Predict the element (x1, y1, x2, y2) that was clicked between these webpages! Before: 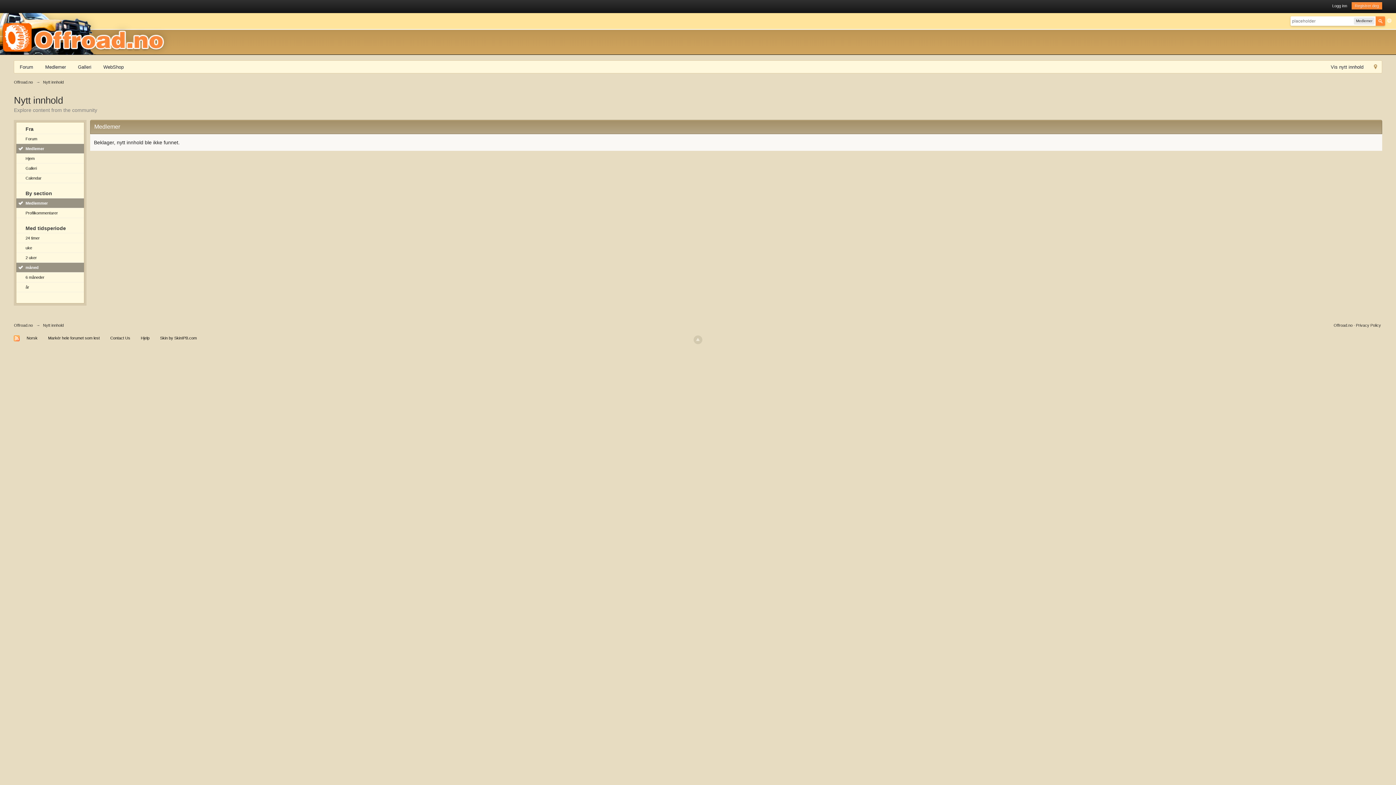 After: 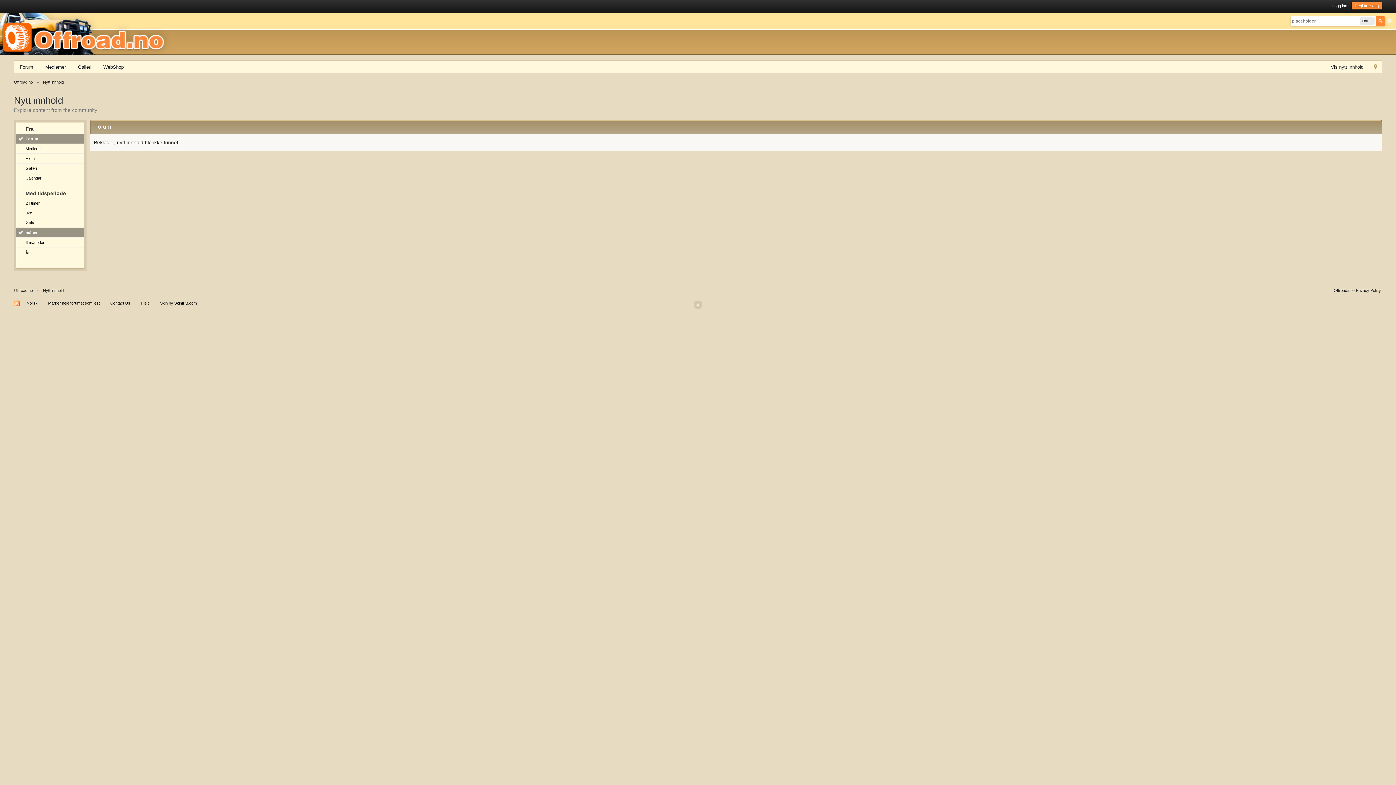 Action: bbox: (16, 134, 84, 143) label: Forum